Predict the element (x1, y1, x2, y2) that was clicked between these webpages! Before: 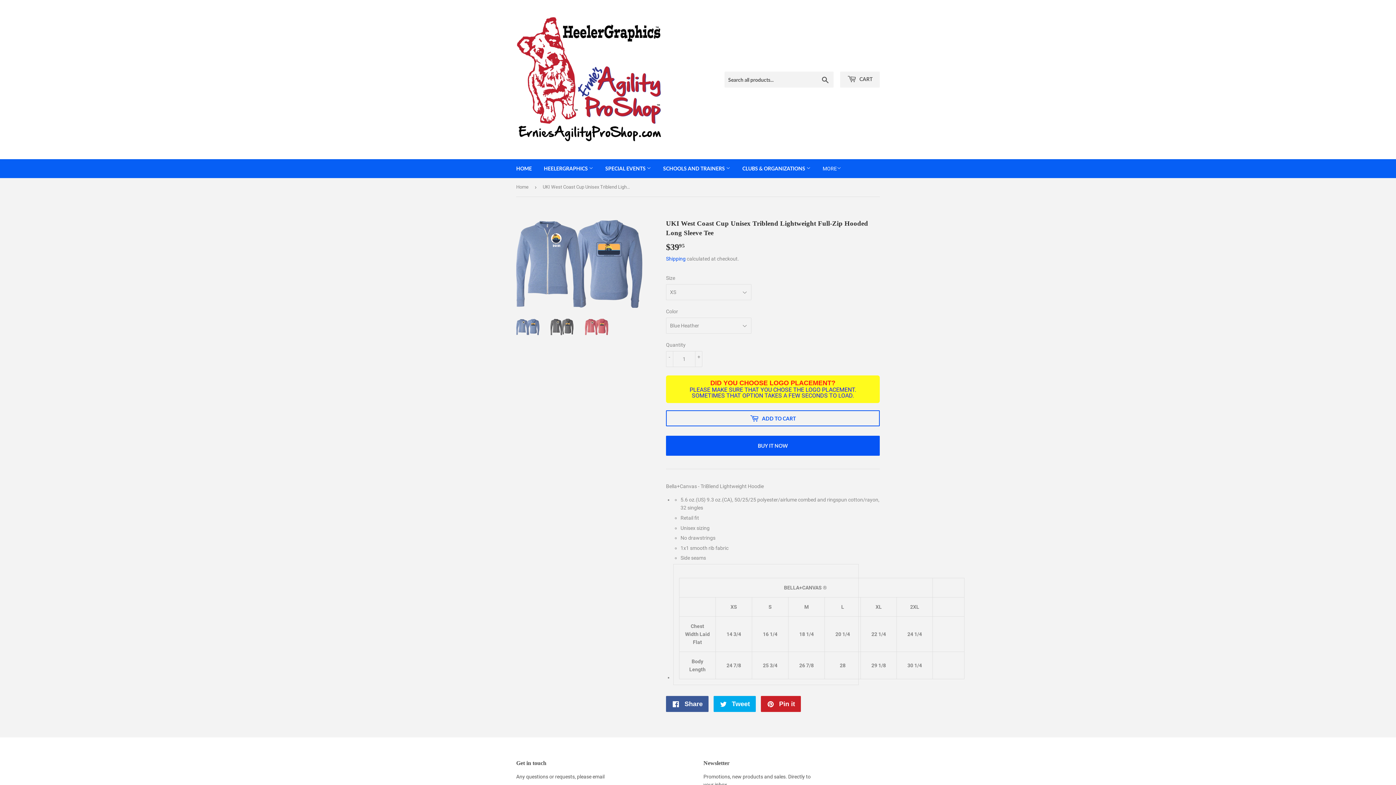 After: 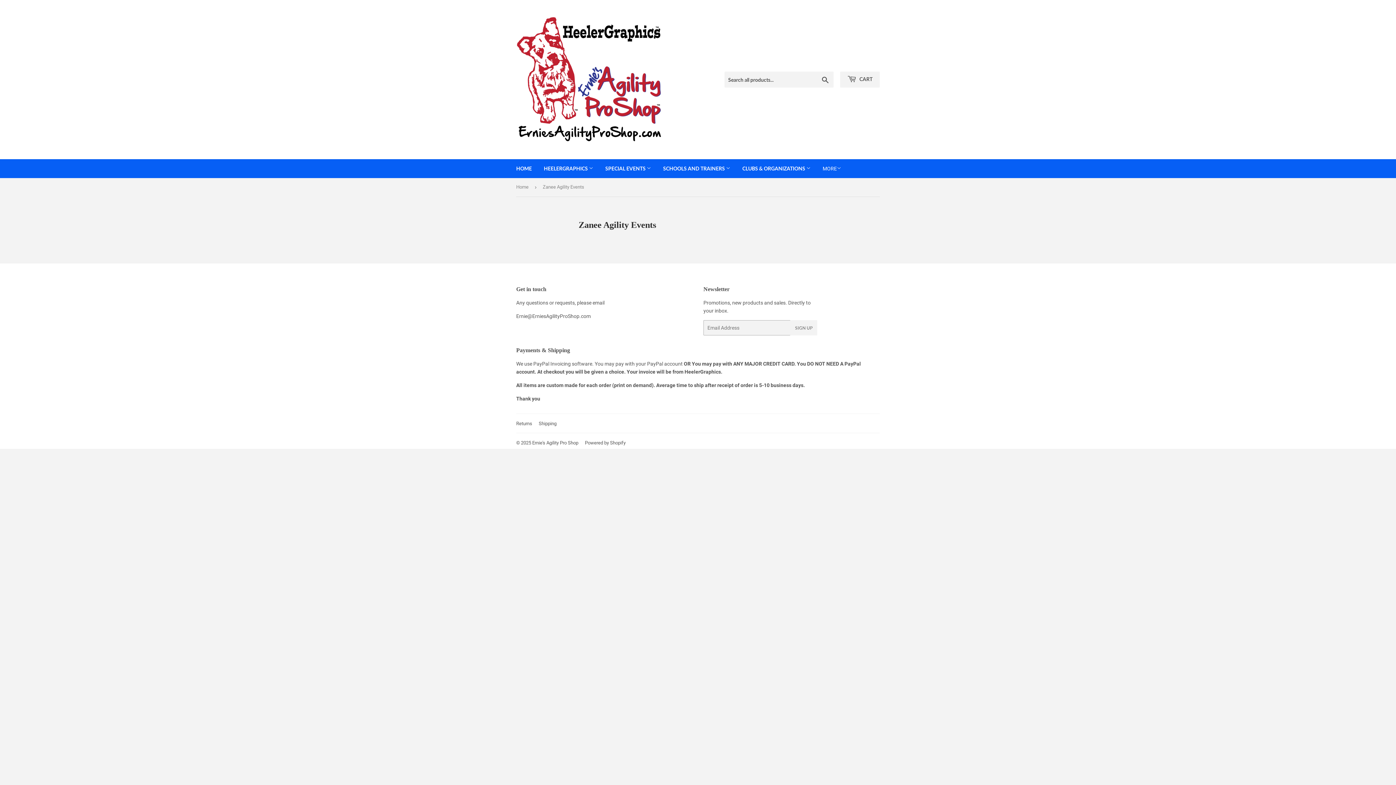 Action: label: SCHOOLS AND TRAINERS  bbox: (657, 159, 736, 178)